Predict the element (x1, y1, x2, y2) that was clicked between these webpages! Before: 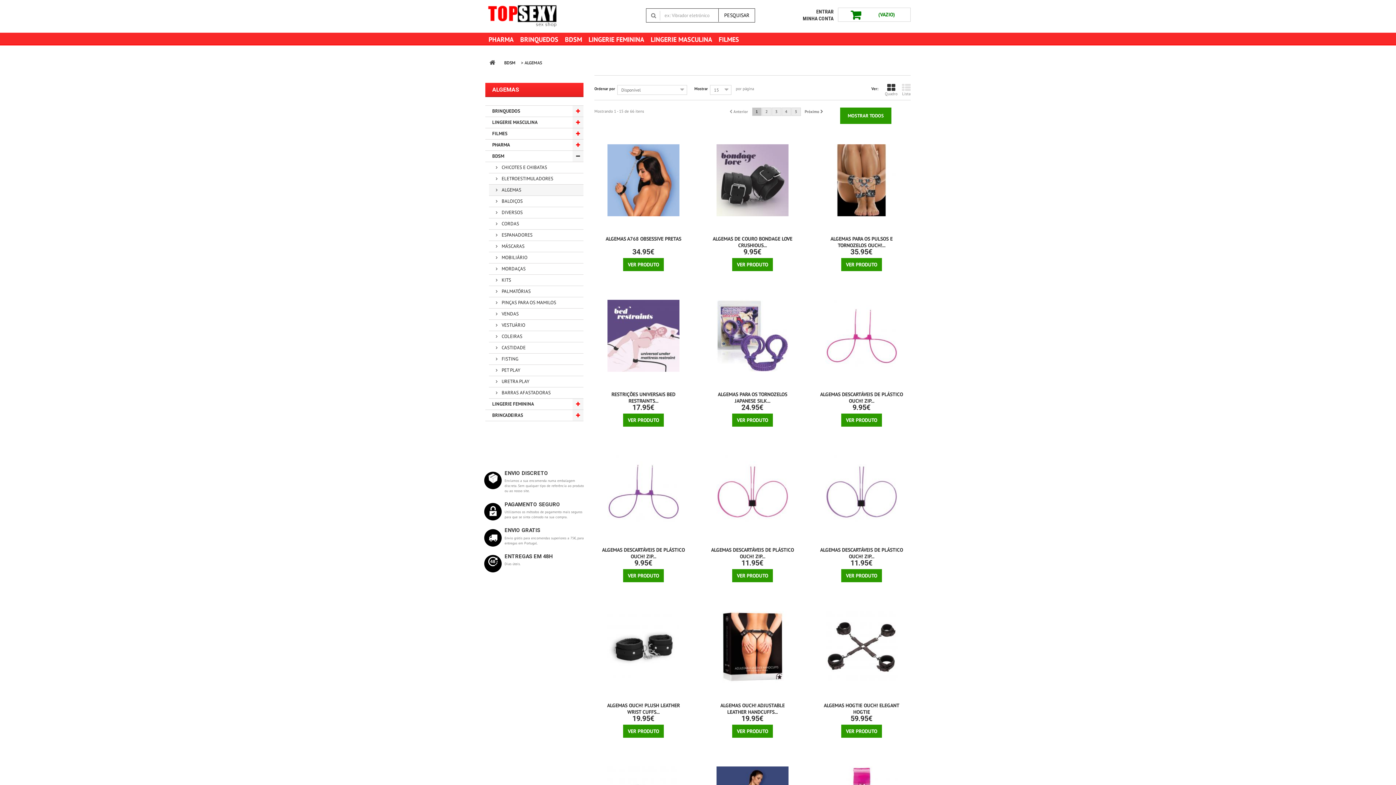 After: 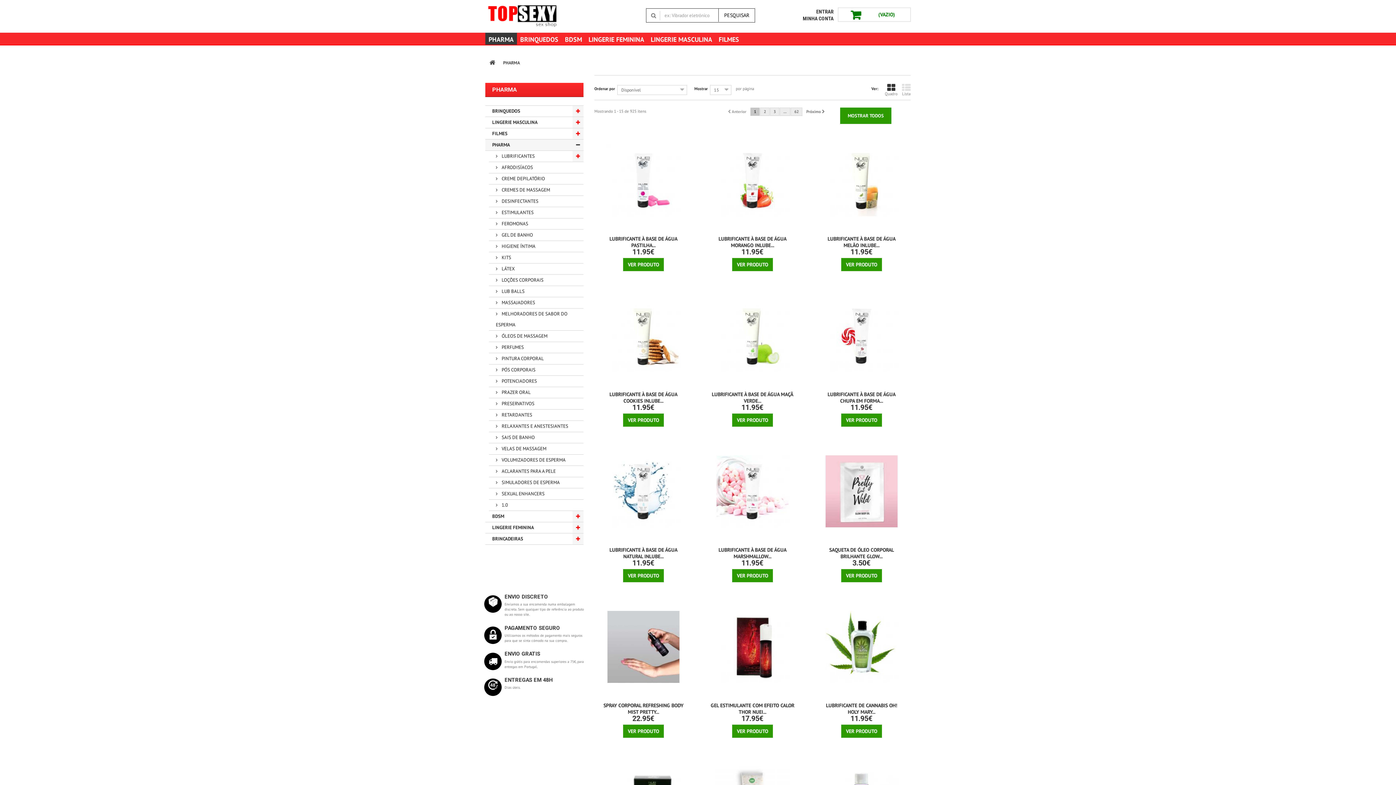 Action: label: PHARMA bbox: (485, 32, 517, 44)